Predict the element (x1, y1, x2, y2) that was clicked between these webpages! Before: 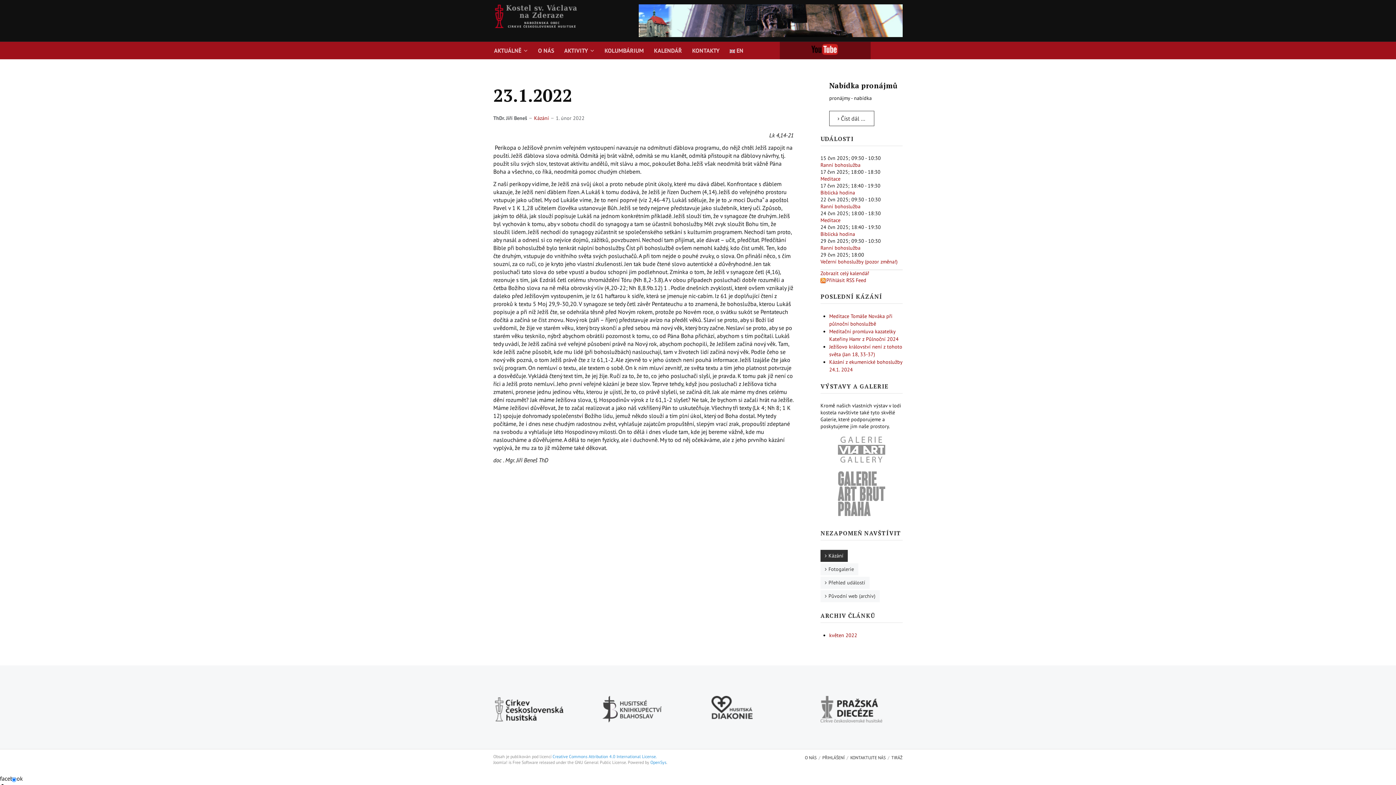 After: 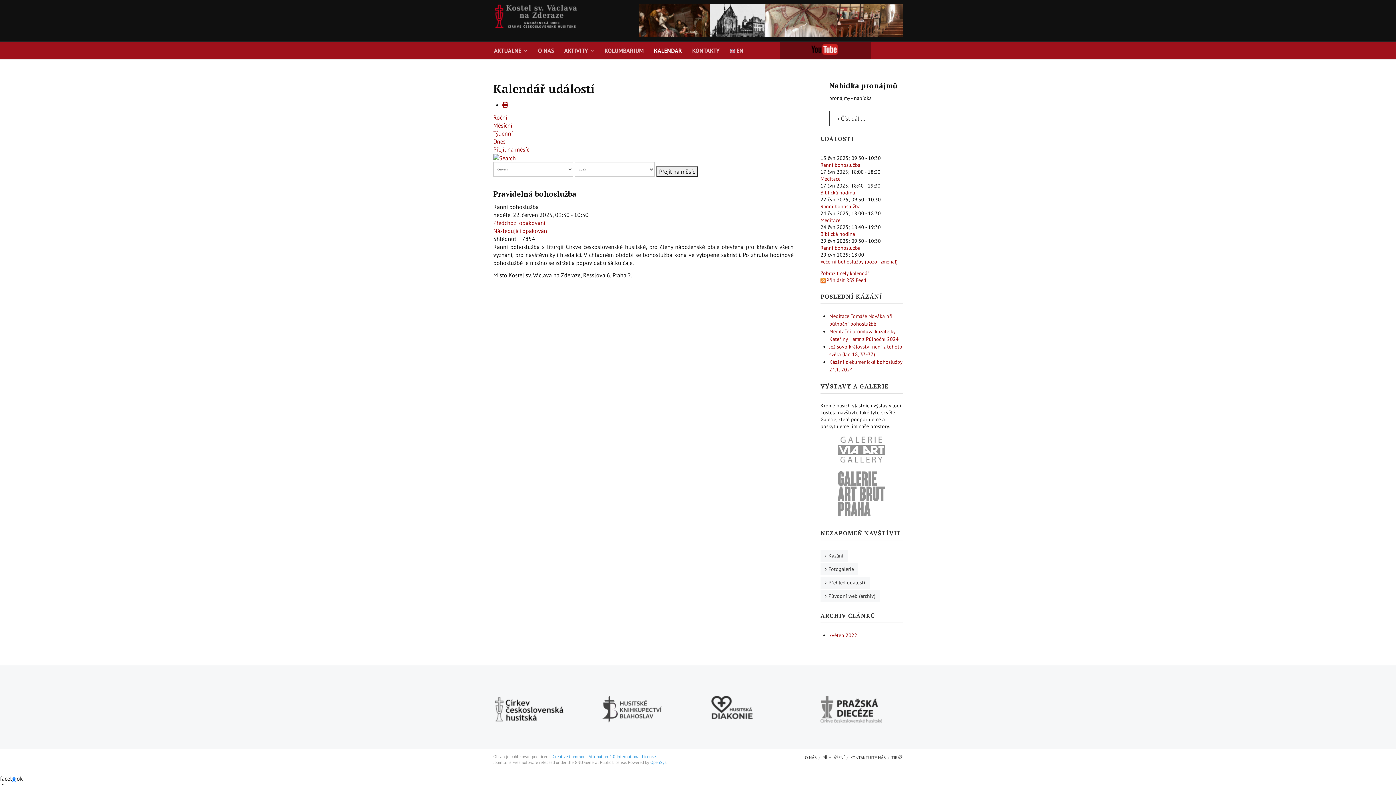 Action: label: Ranní bohoslužba bbox: (820, 203, 860, 209)